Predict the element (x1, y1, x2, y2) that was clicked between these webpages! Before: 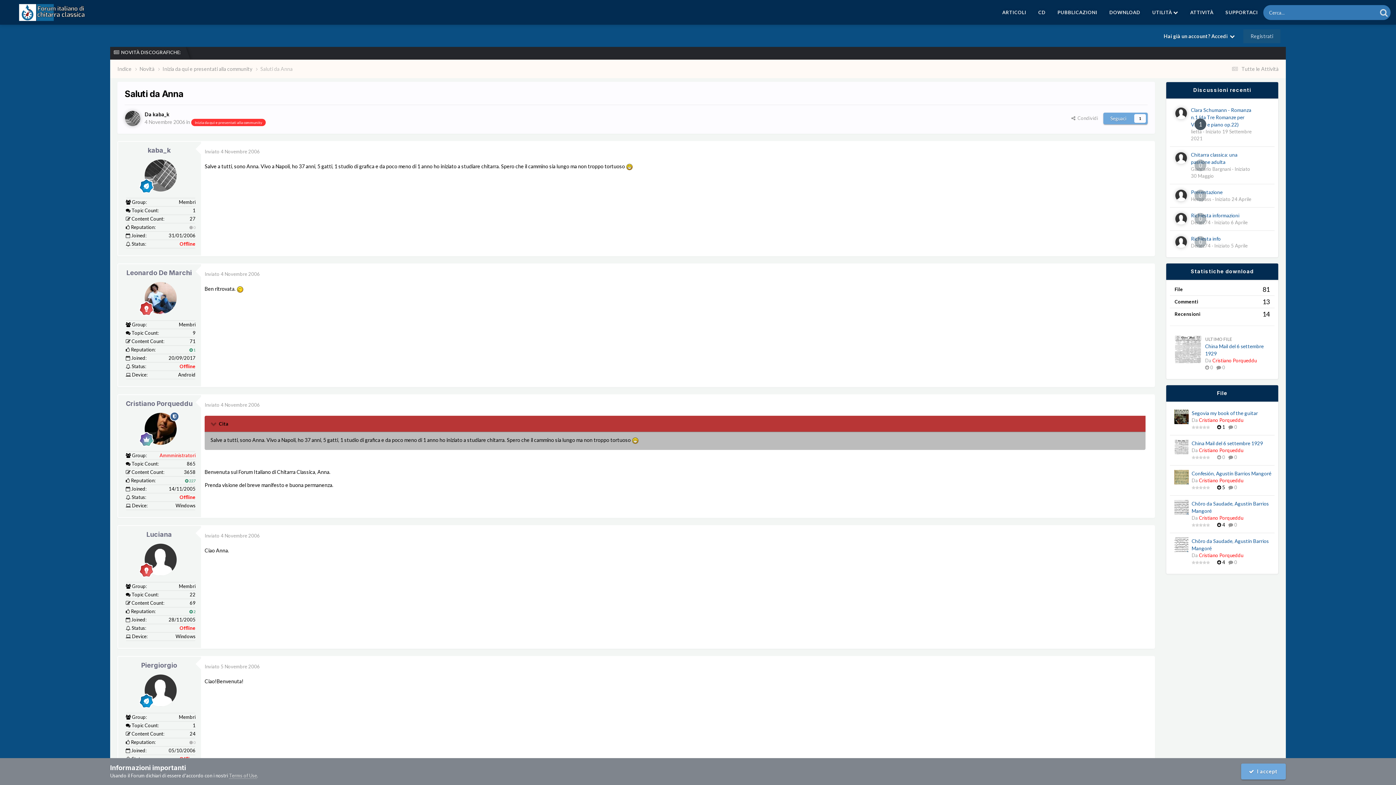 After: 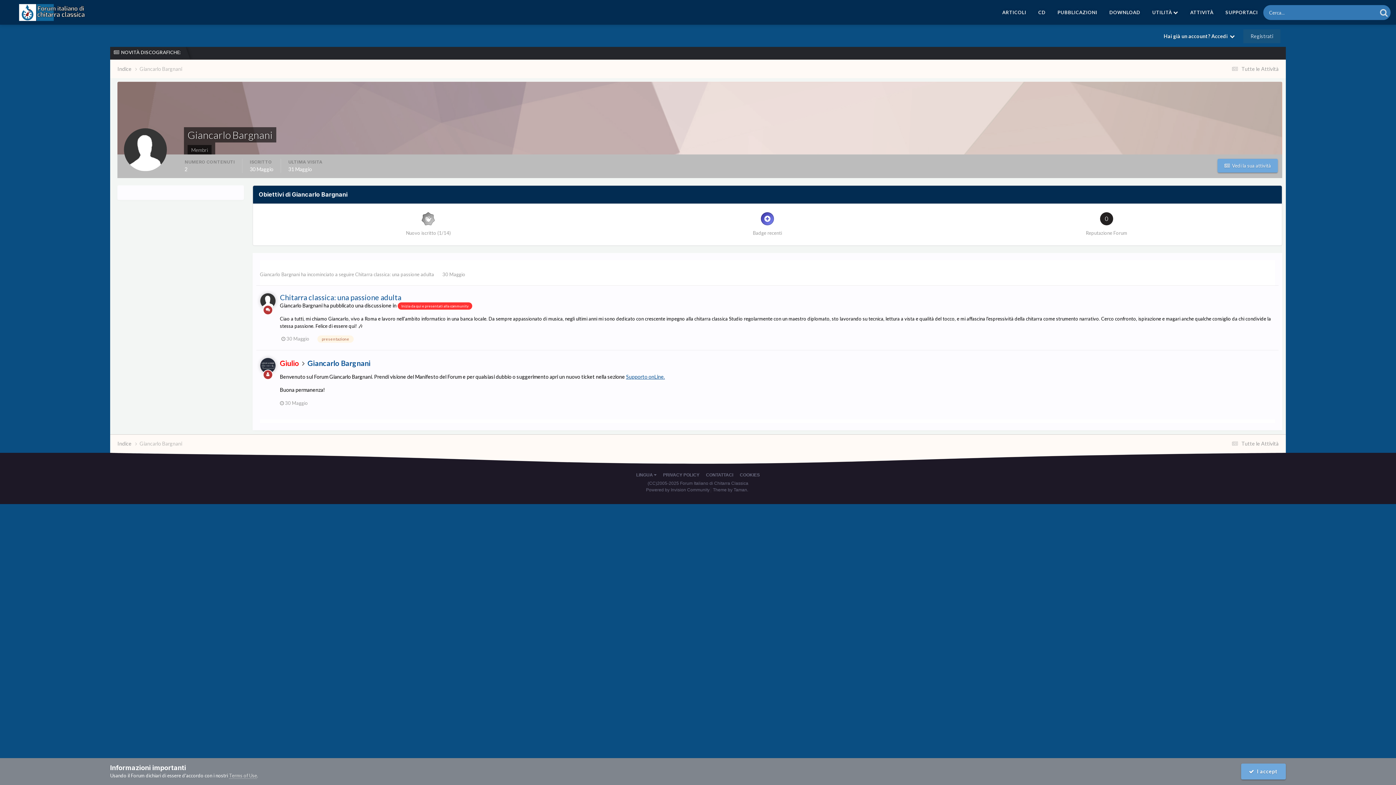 Action: label: Giancarlo Bargnani bbox: (1191, 166, 1231, 171)